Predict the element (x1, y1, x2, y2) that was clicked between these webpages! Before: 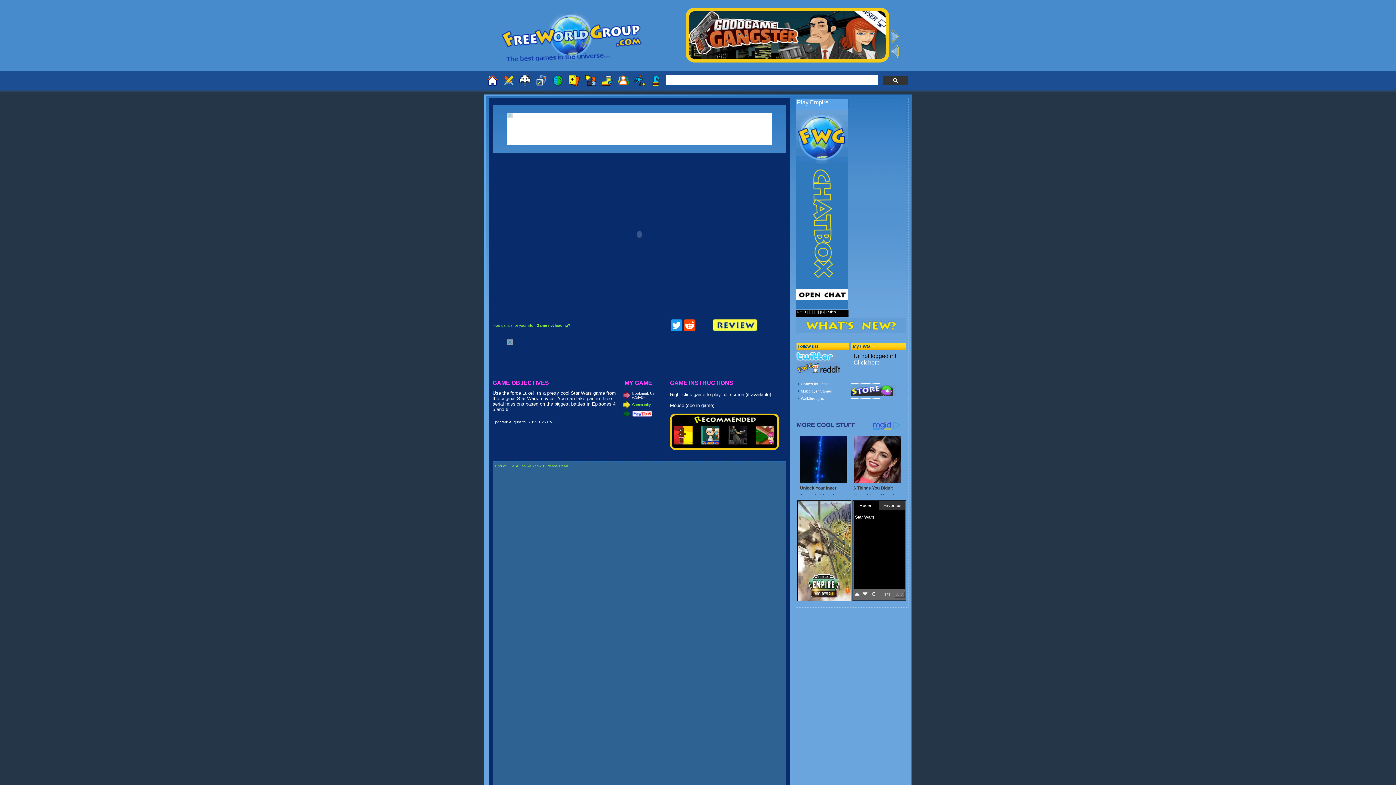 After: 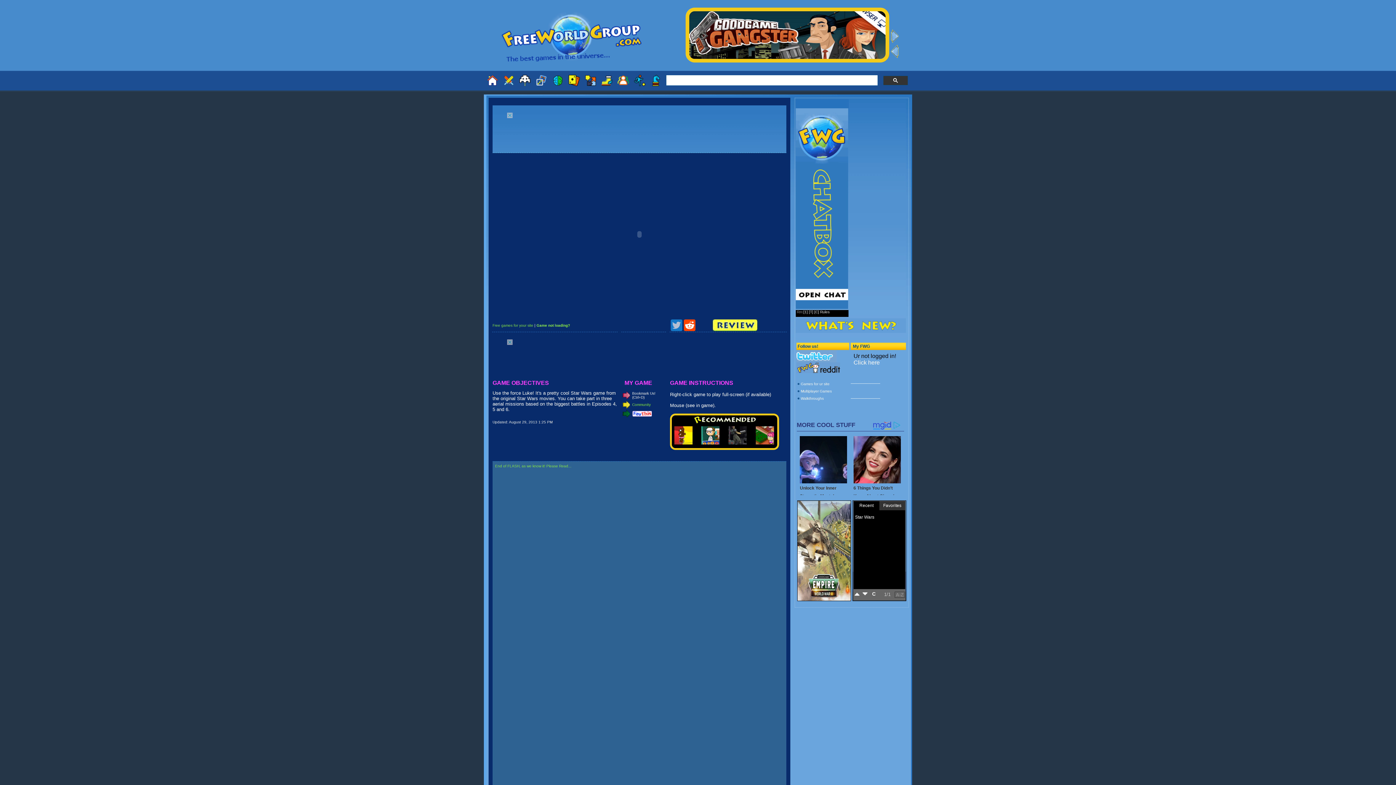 Action: label: Twitter bbox: (670, 319, 683, 331)